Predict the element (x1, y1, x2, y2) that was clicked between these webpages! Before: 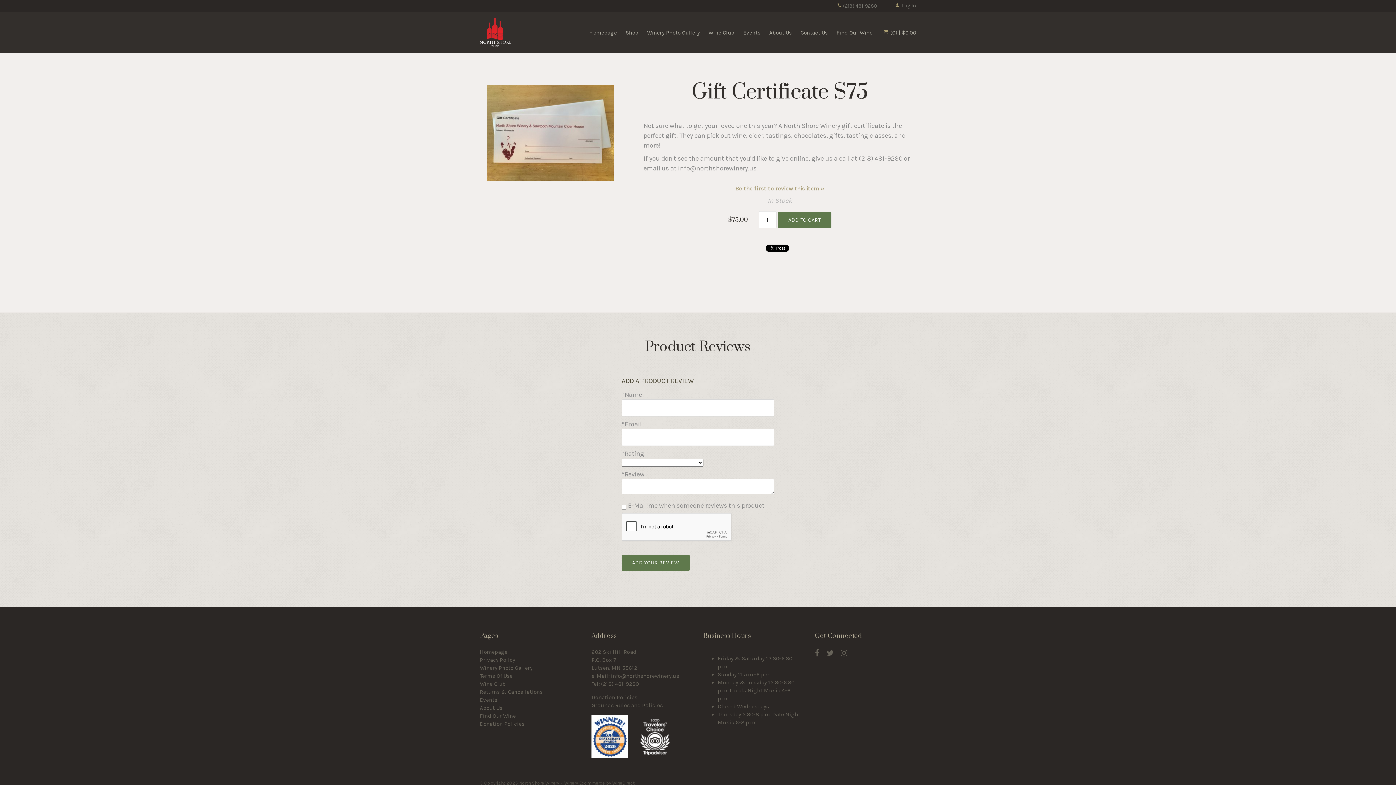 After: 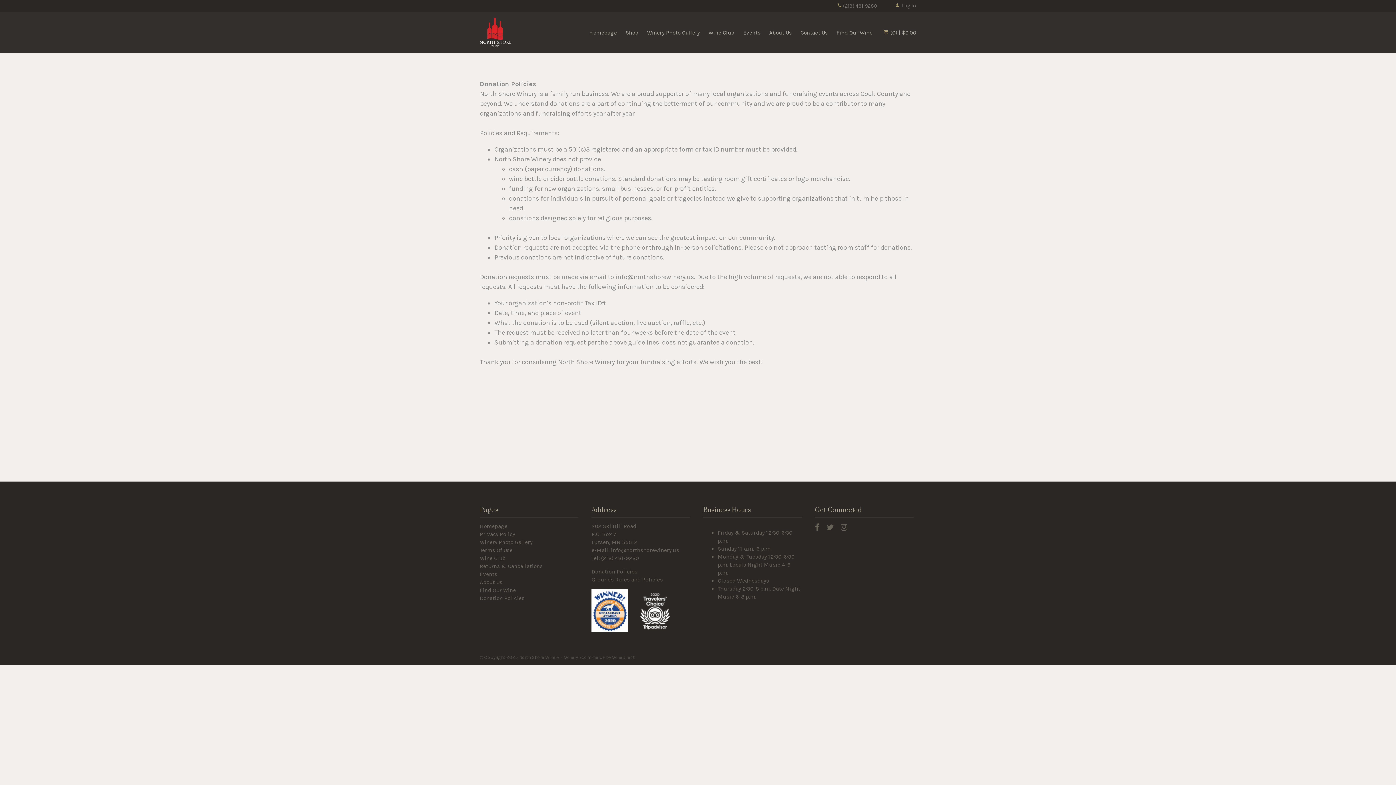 Action: label: Donation Policies bbox: (591, 694, 637, 701)